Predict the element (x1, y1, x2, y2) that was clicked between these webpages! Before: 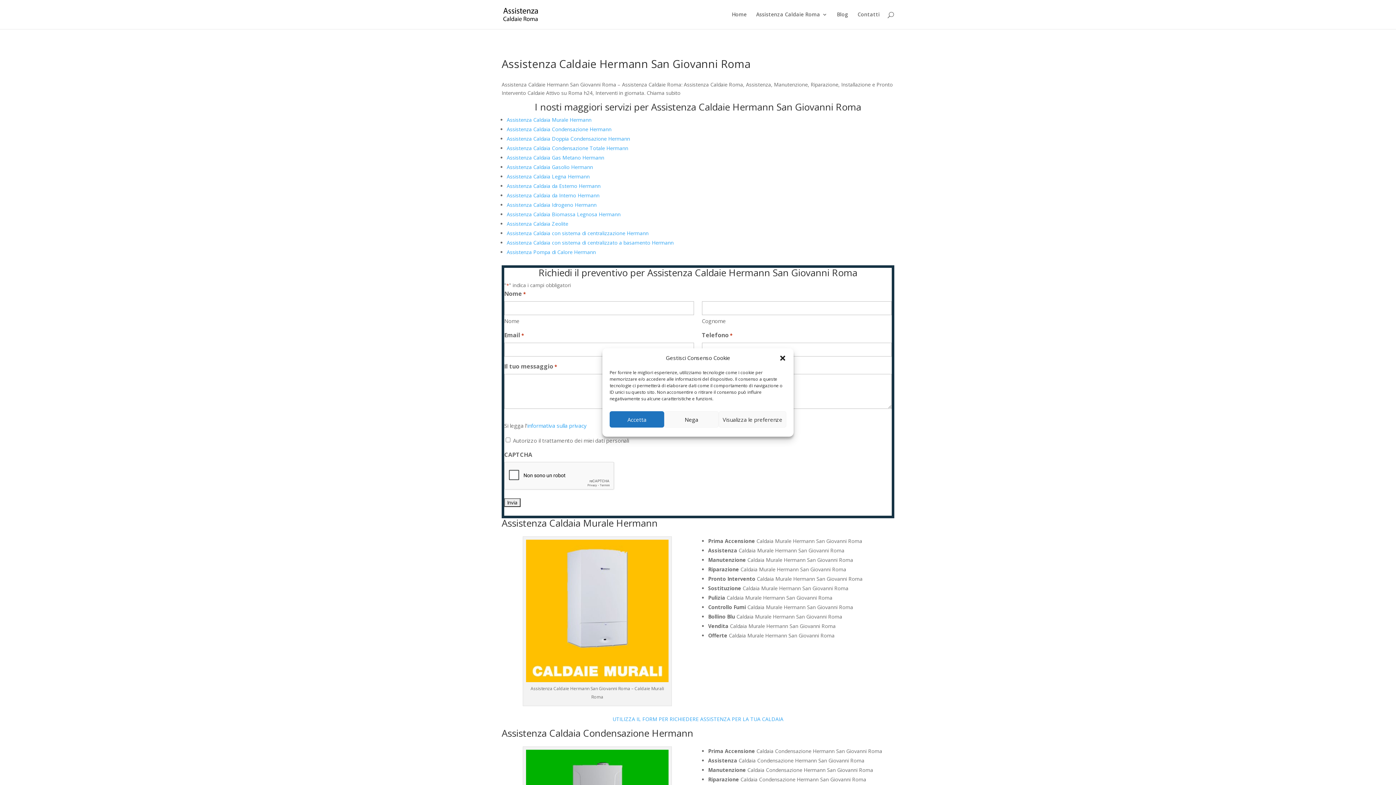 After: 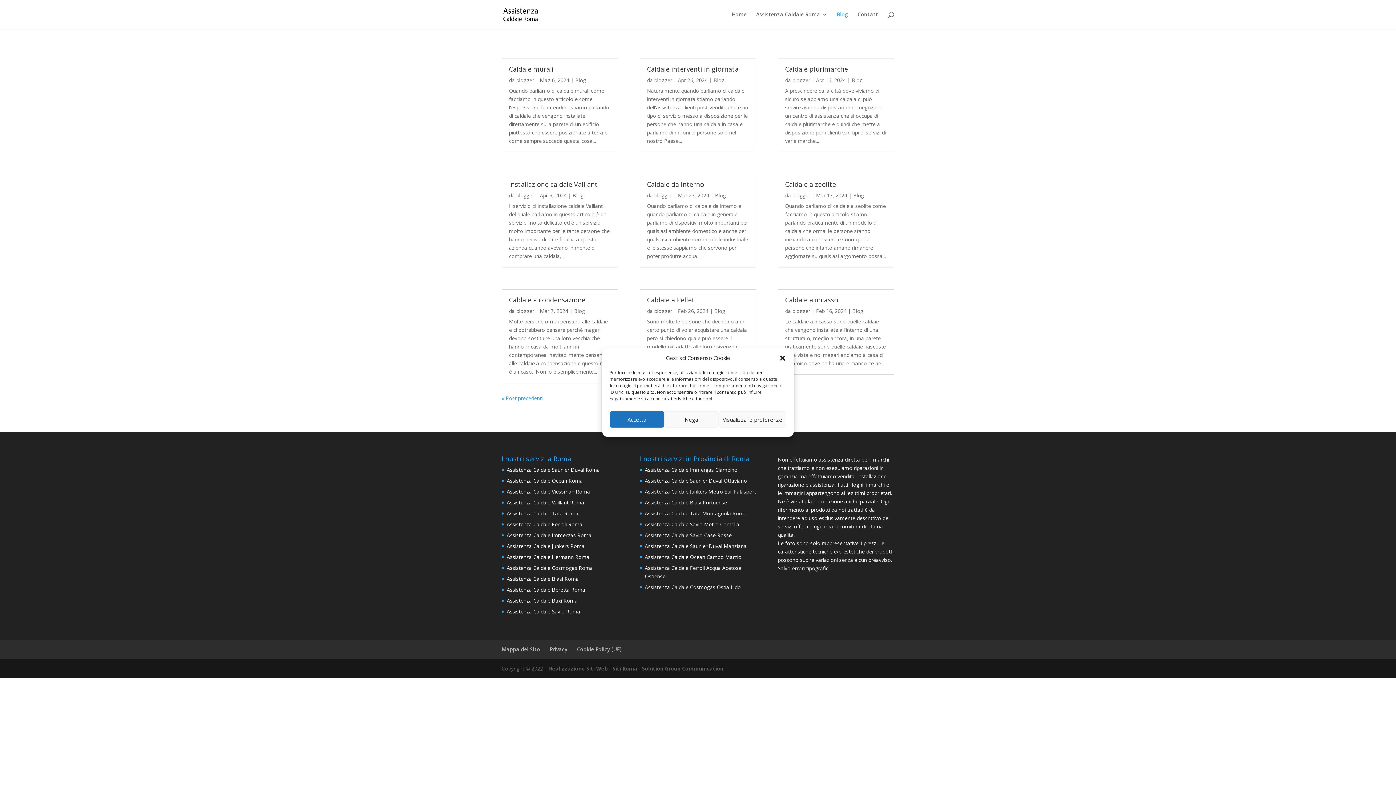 Action: bbox: (837, 12, 848, 29) label: Blog